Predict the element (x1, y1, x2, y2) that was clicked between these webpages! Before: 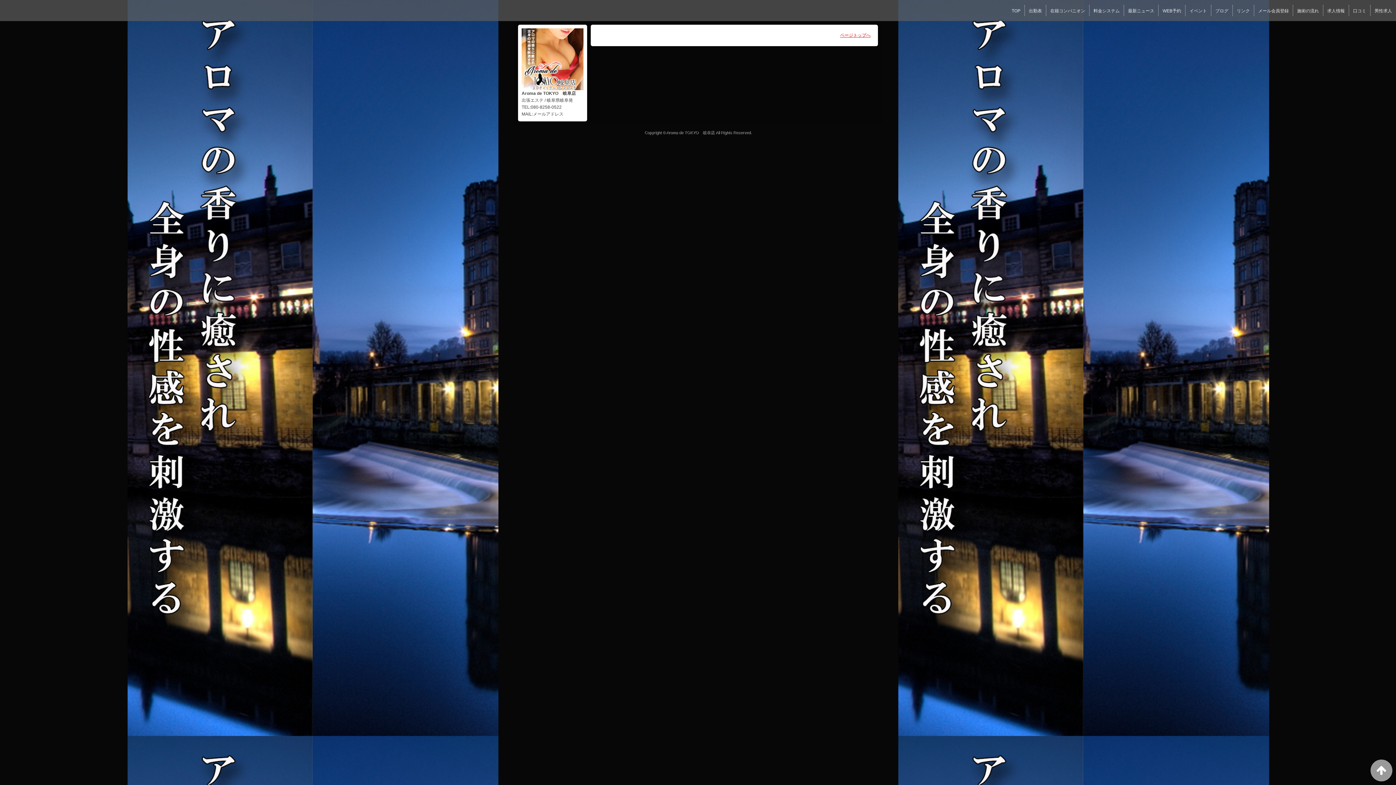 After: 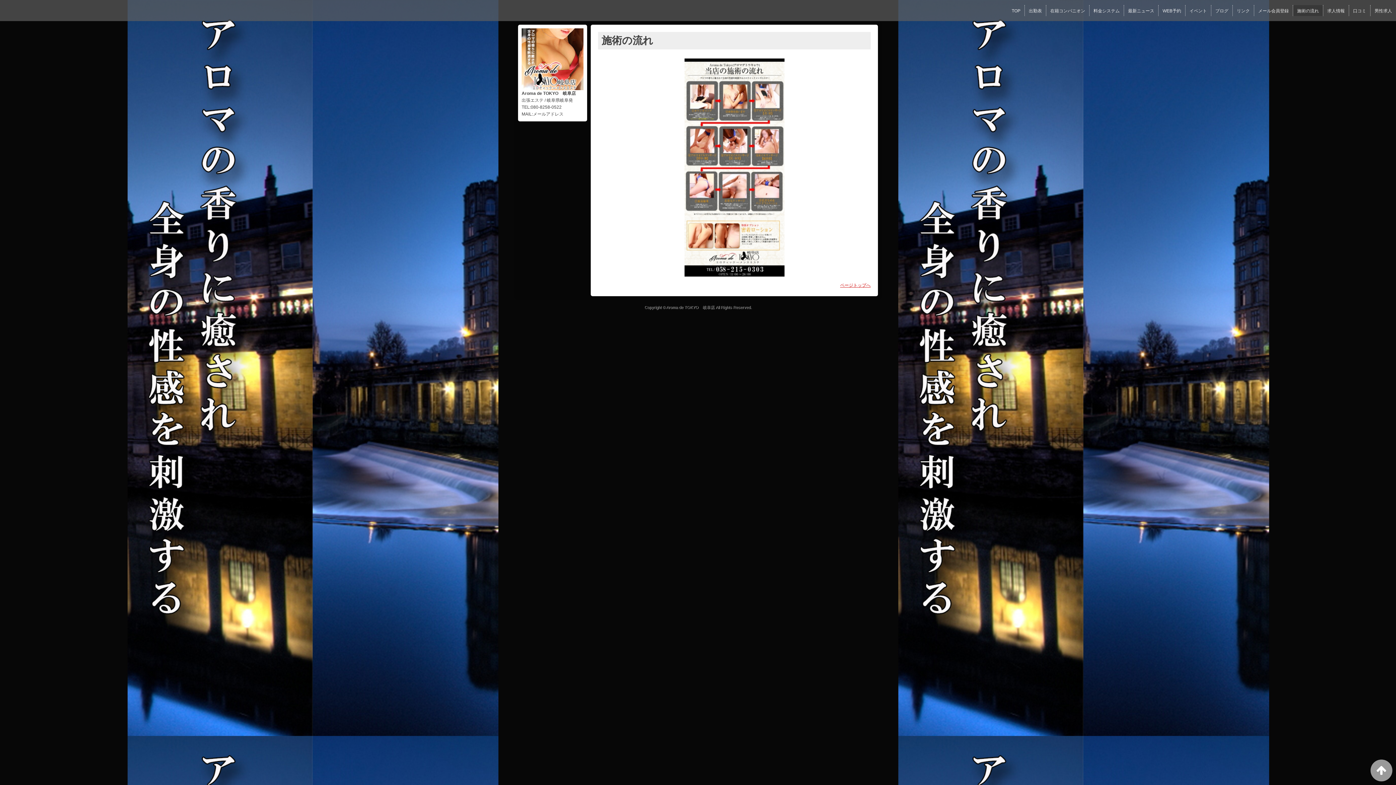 Action: bbox: (1293, 6, 1323, 15) label: 施術の流れ